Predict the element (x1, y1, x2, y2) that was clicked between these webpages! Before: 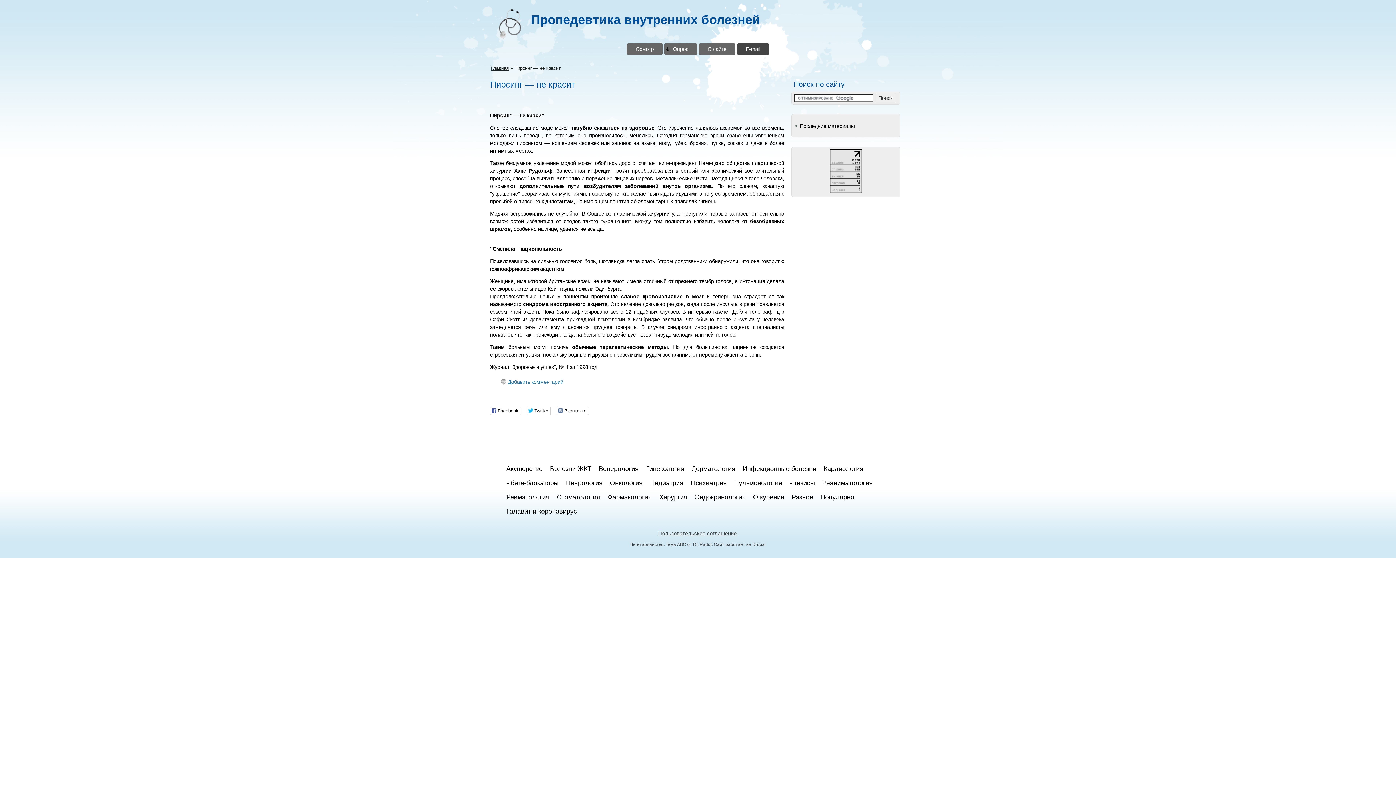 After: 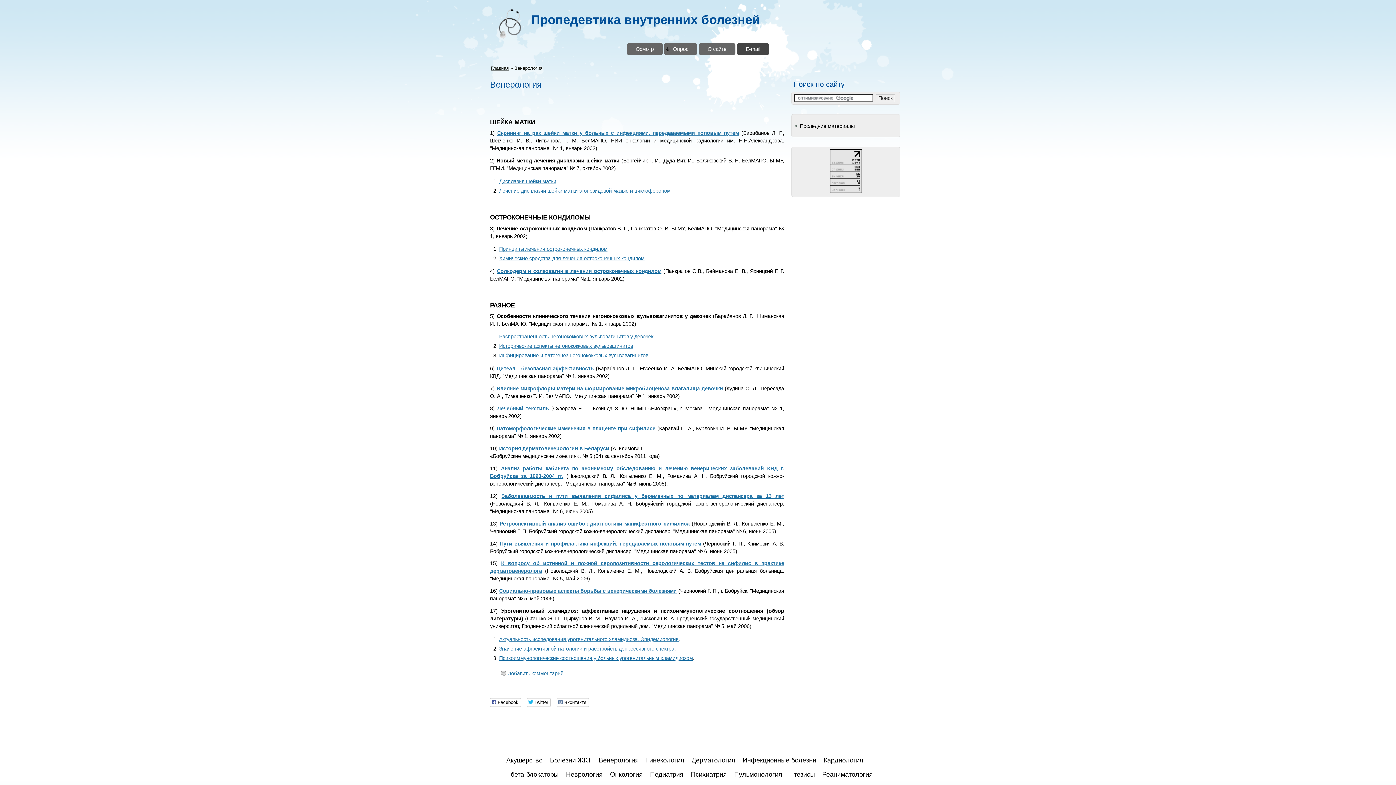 Action: bbox: (598, 465, 638, 472) label: Венерология